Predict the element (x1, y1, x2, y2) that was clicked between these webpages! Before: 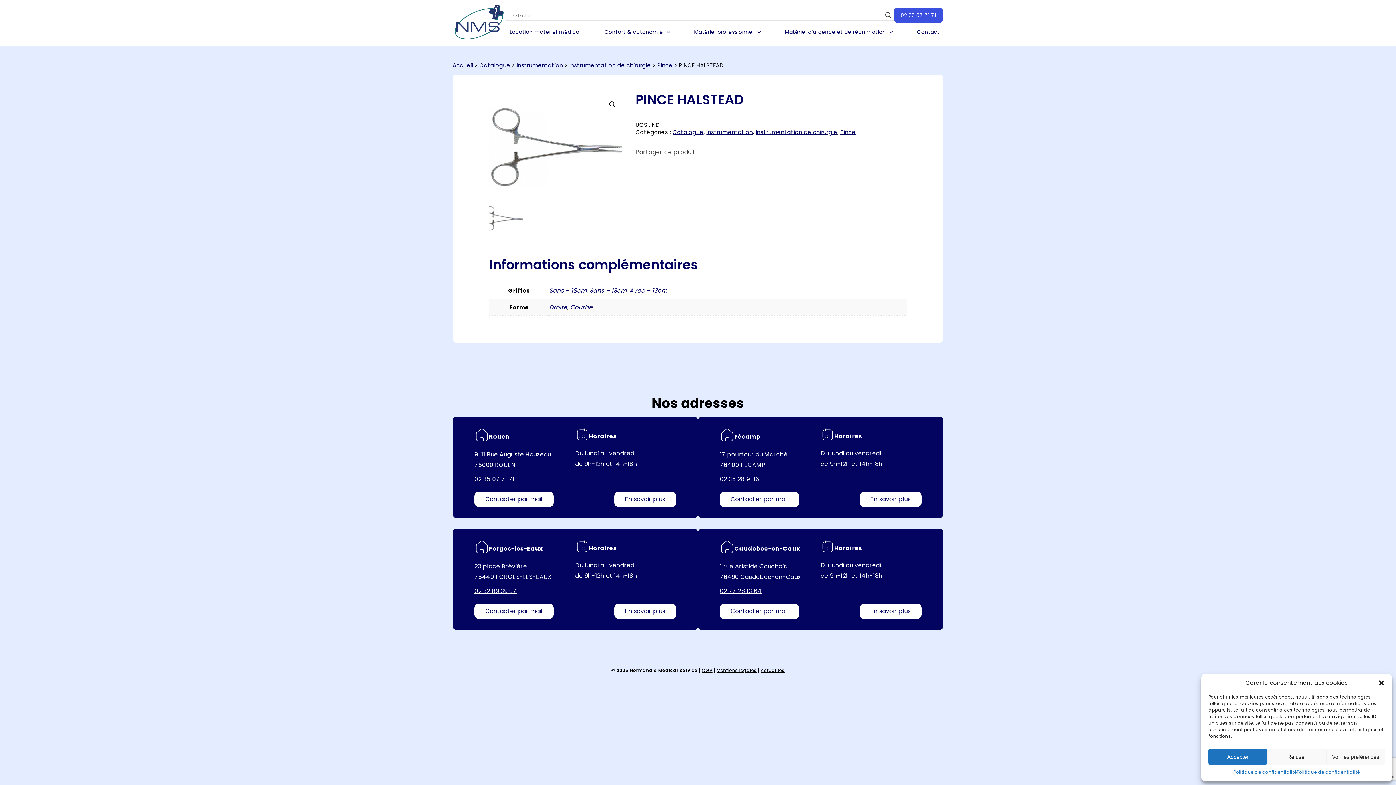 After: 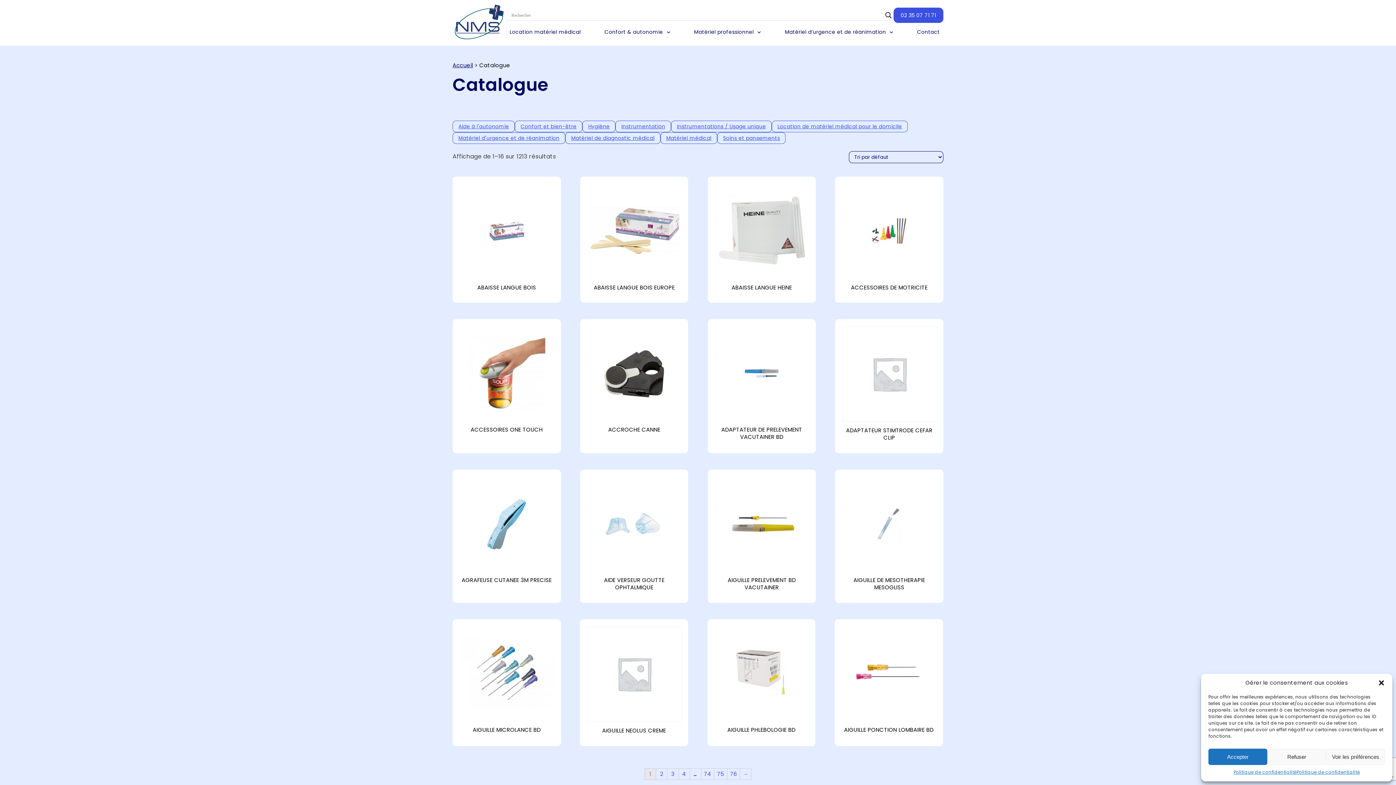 Action: label: Catalogue bbox: (479, 61, 510, 69)